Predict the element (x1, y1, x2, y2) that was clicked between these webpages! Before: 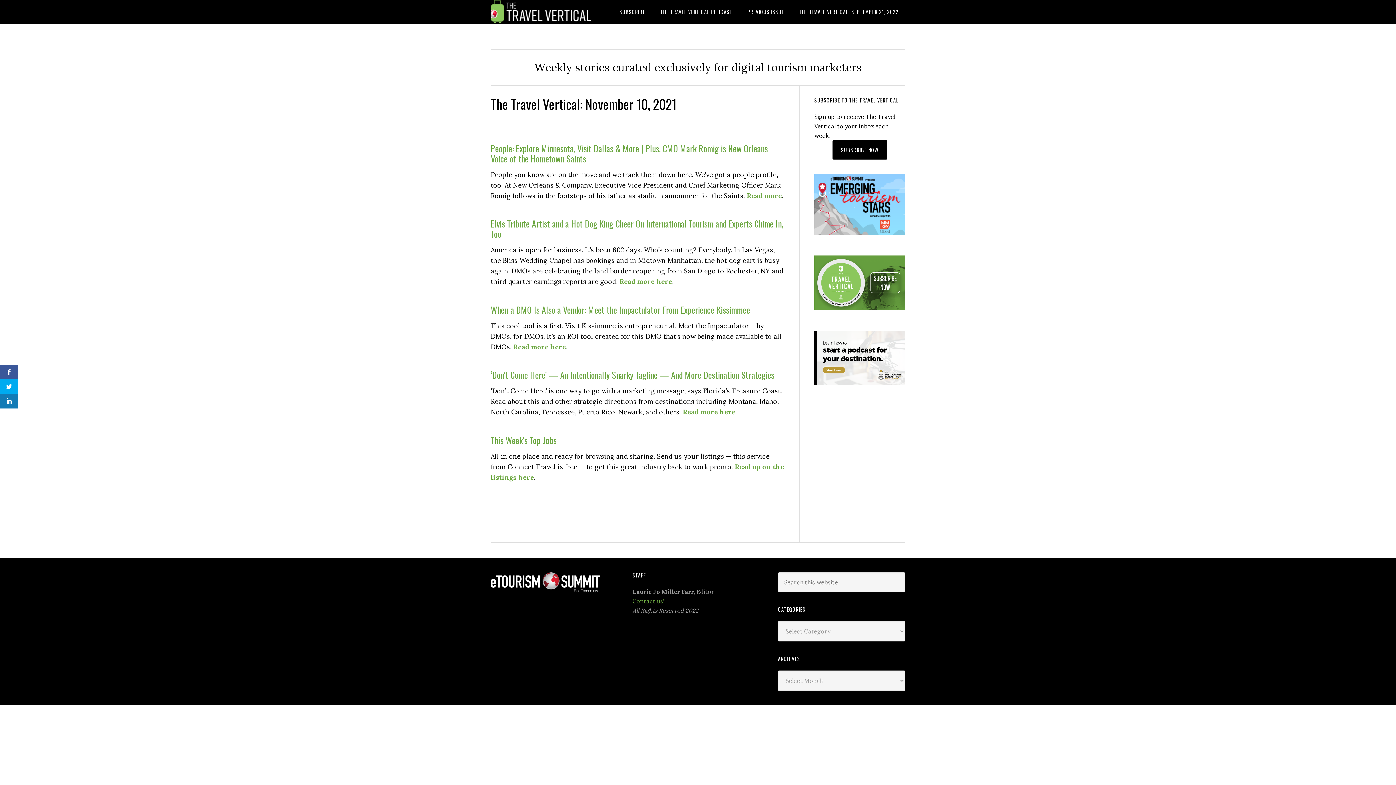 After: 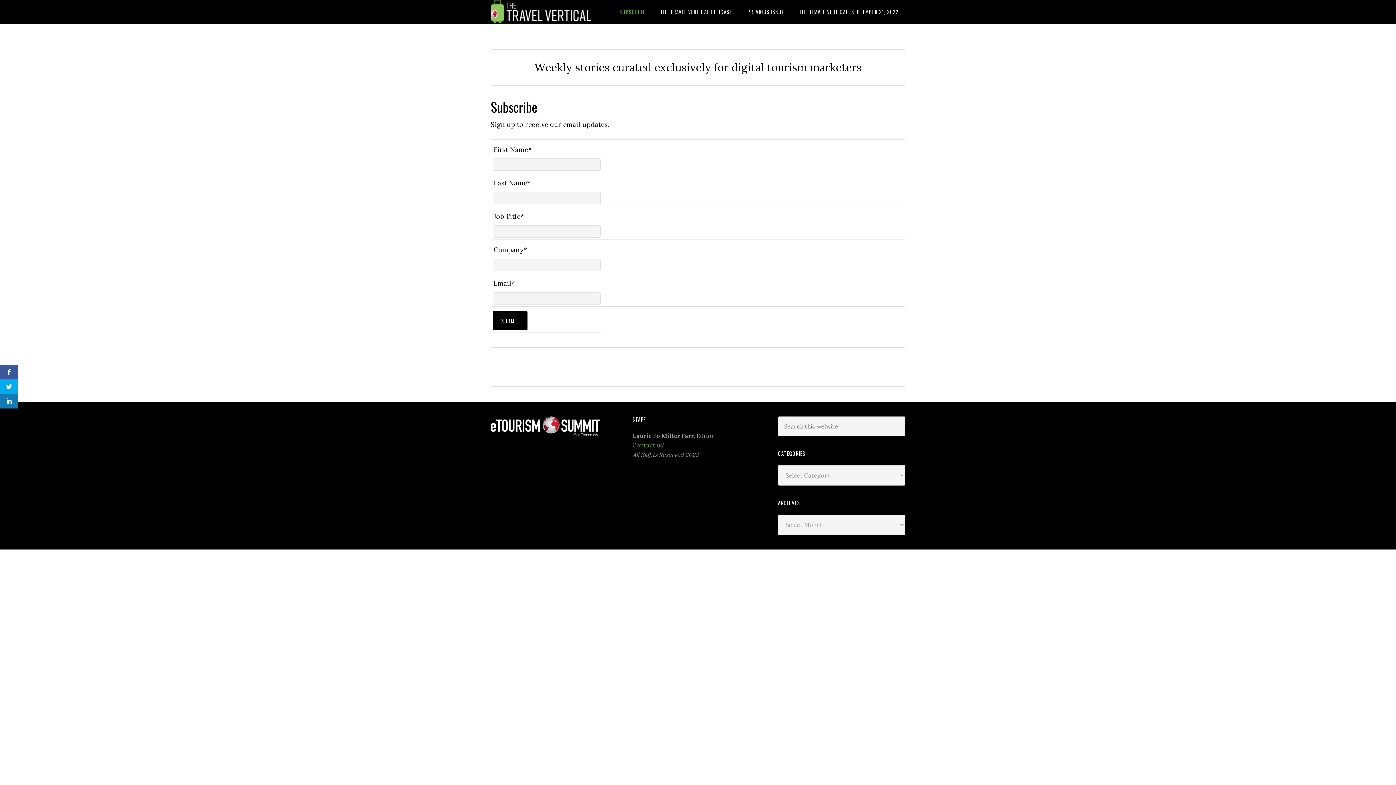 Action: label: SUBSCRIBE bbox: (613, 0, 652, 23)